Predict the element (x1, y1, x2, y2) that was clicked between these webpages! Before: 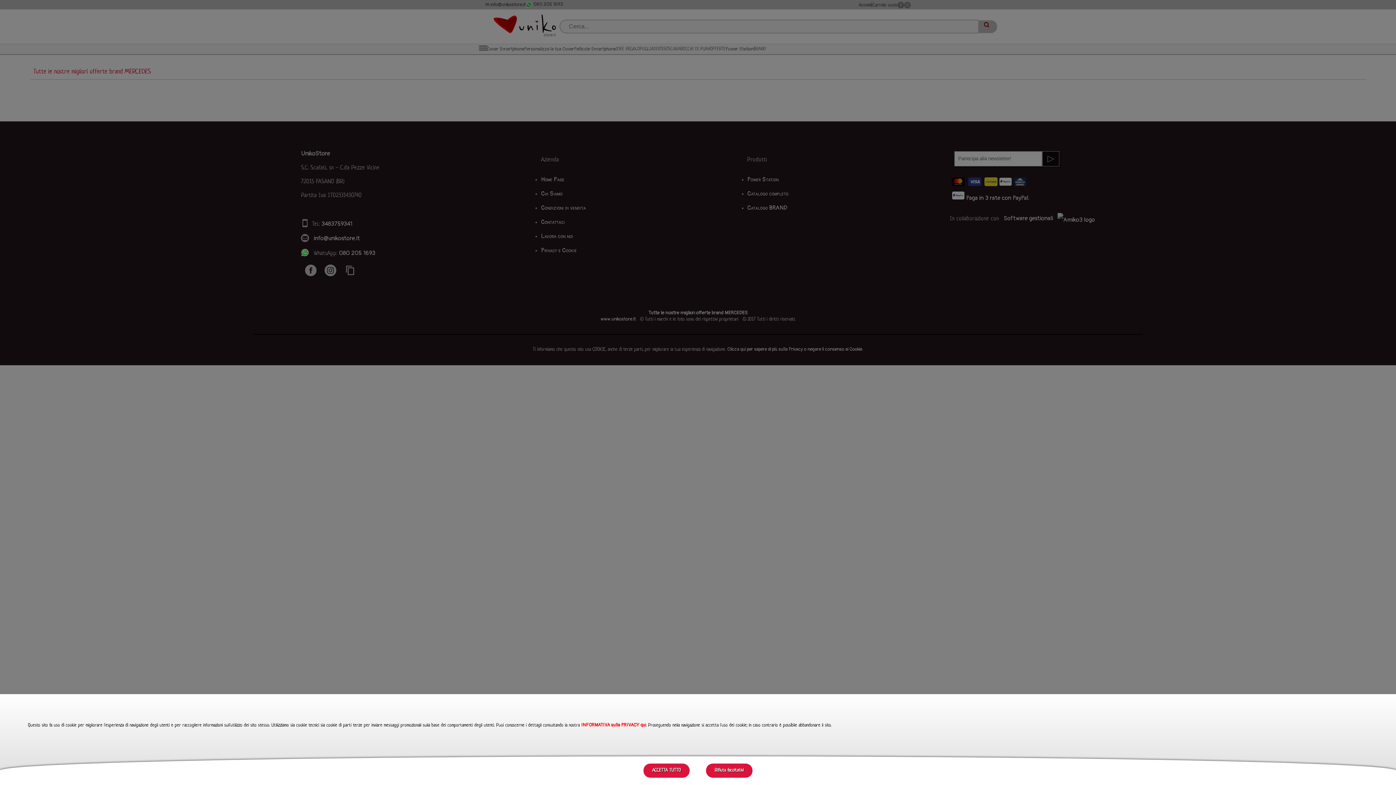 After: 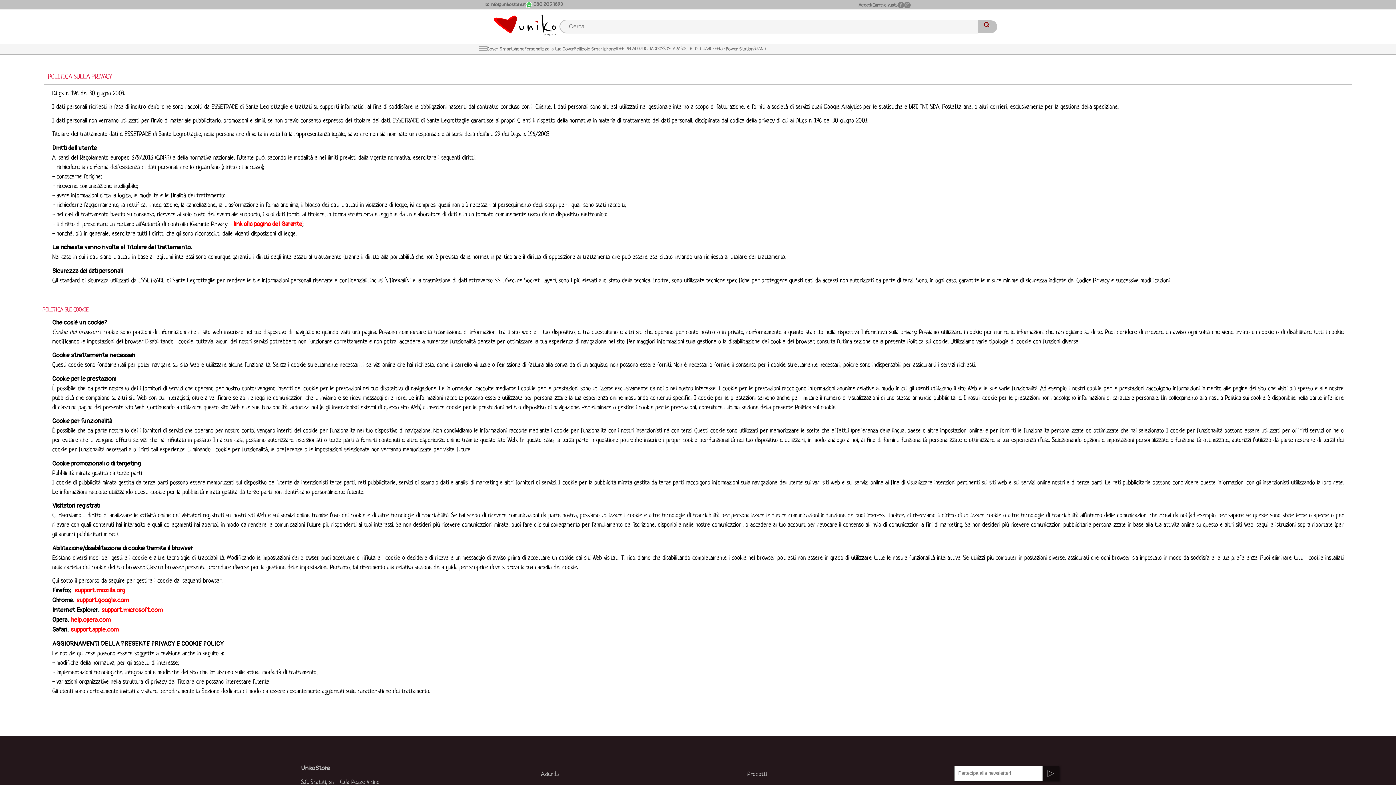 Action: bbox: (581, 722, 646, 728) label: INFORMATIVA sulla PRIVACY qui